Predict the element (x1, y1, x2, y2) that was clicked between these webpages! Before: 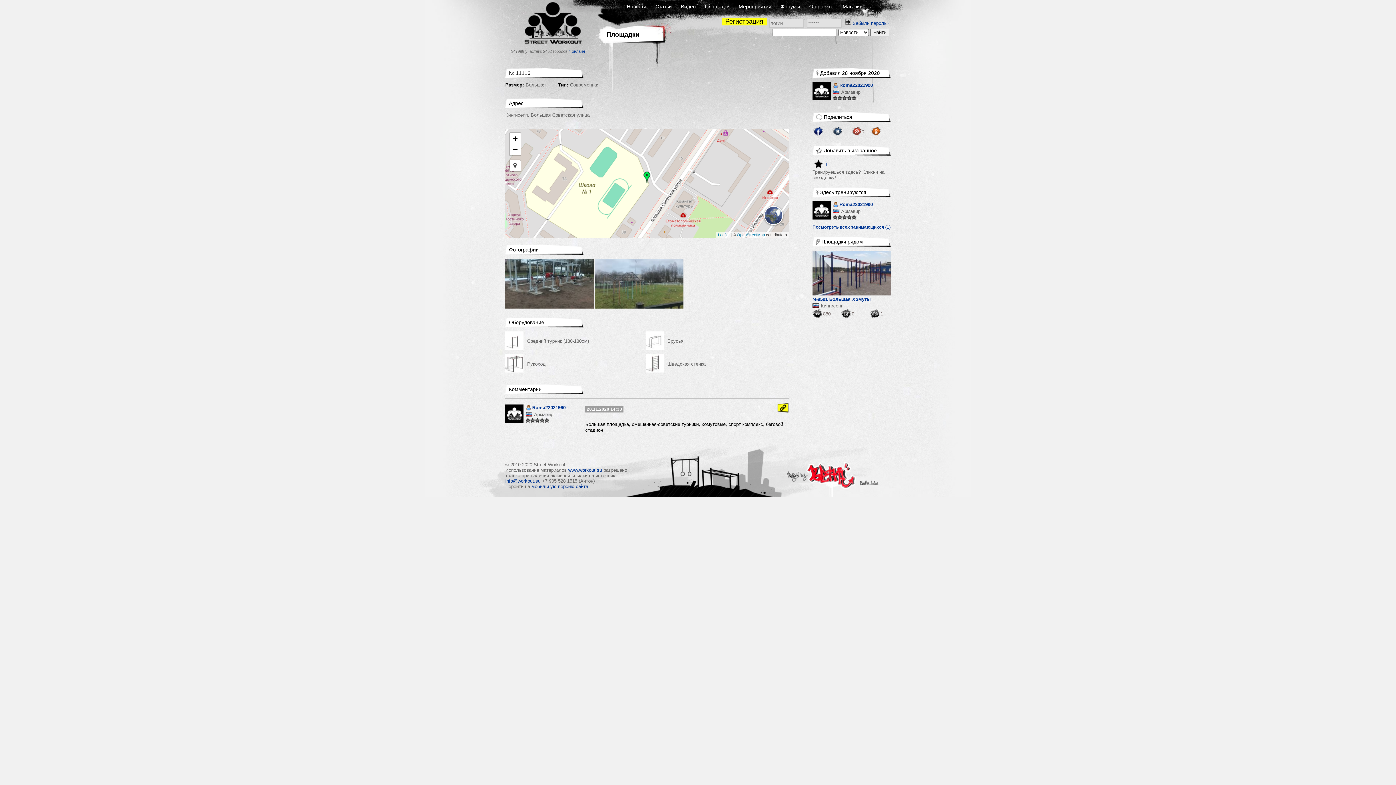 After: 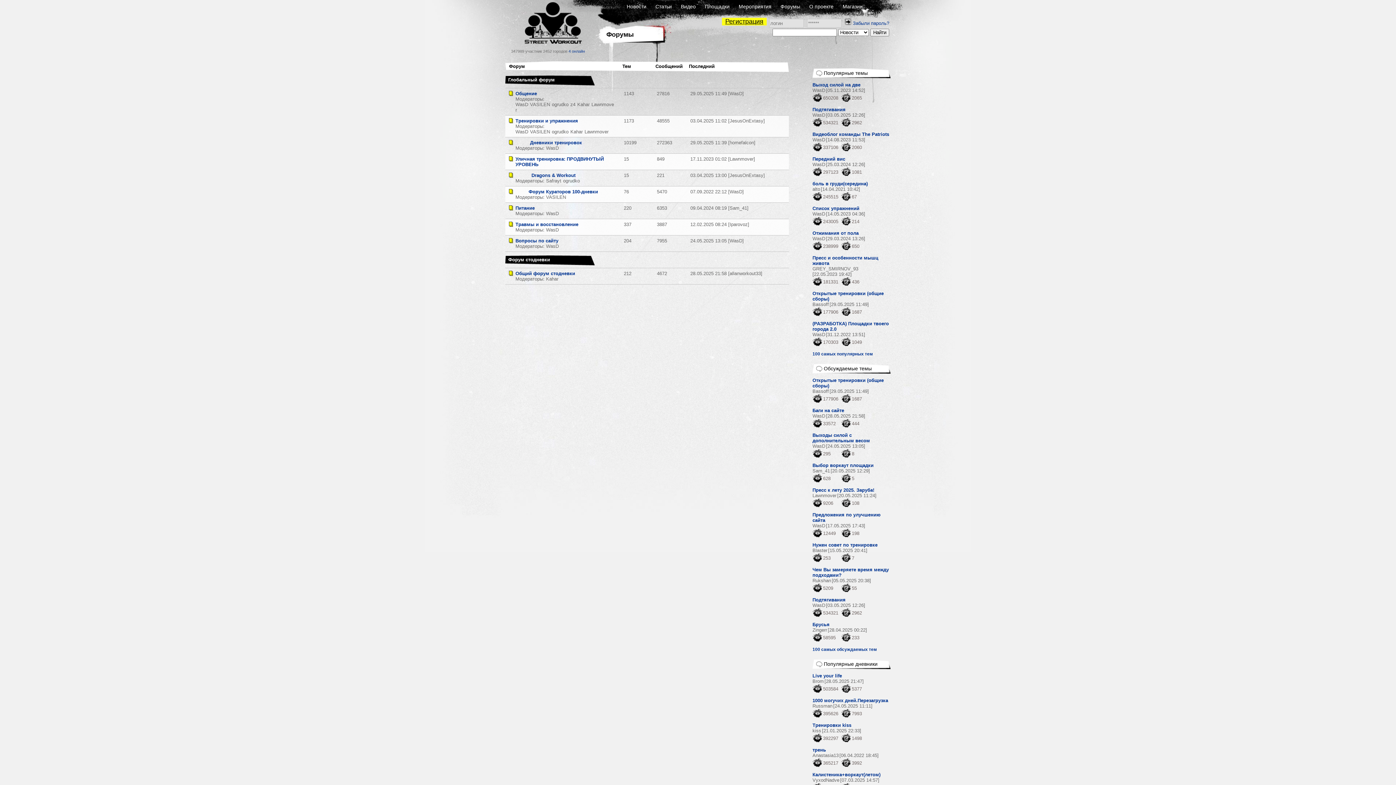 Action: label: Форумы bbox: (780, 3, 800, 9)